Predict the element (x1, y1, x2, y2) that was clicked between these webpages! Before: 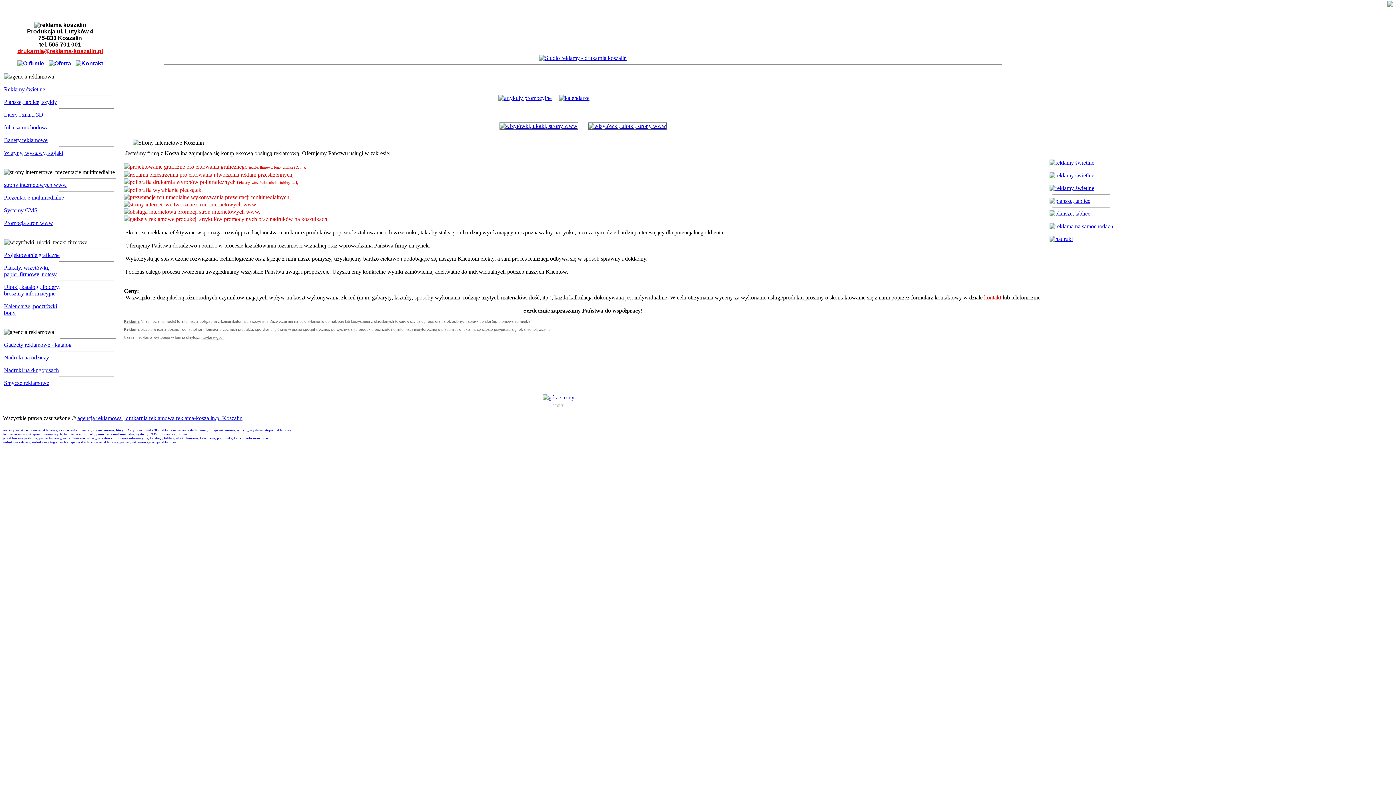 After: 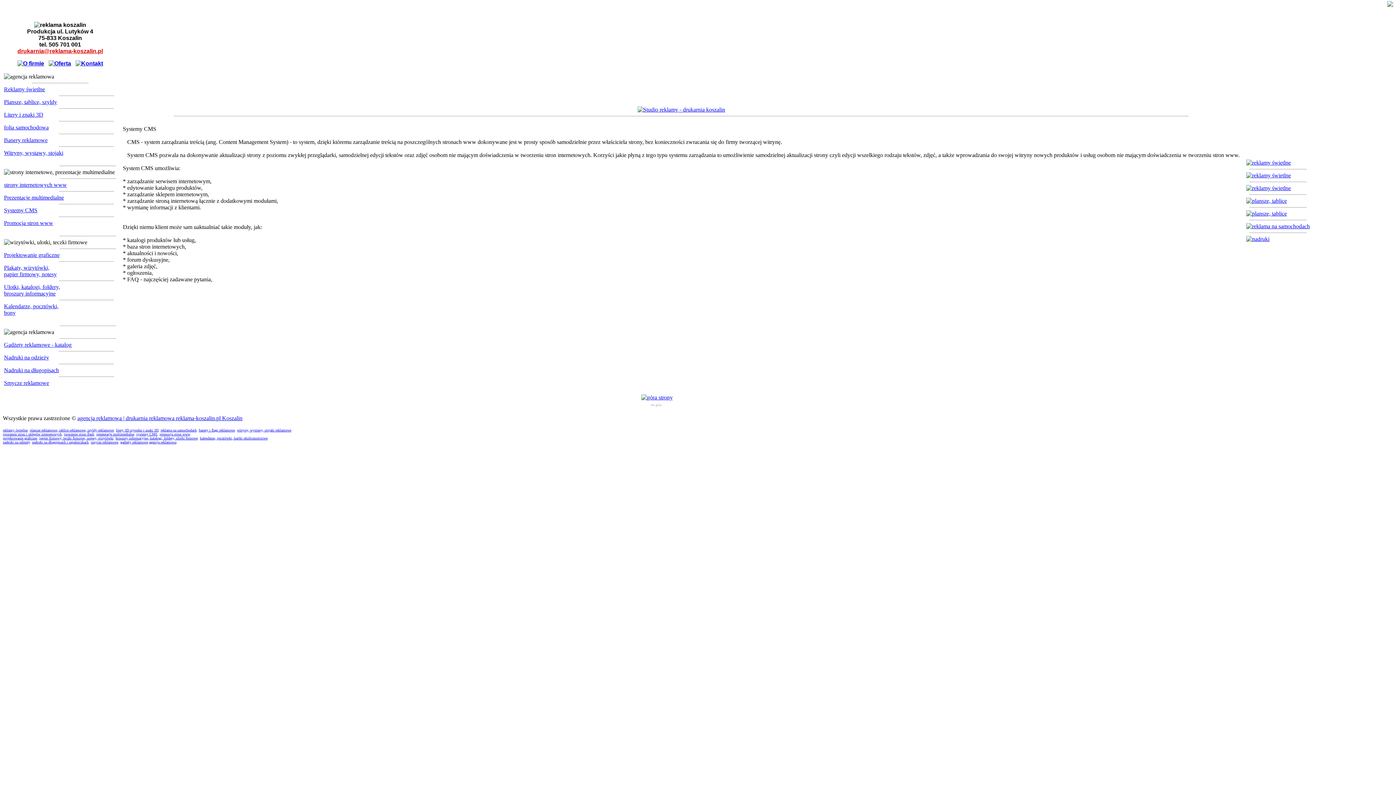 Action: label: Systemy CMS bbox: (4, 207, 37, 213)